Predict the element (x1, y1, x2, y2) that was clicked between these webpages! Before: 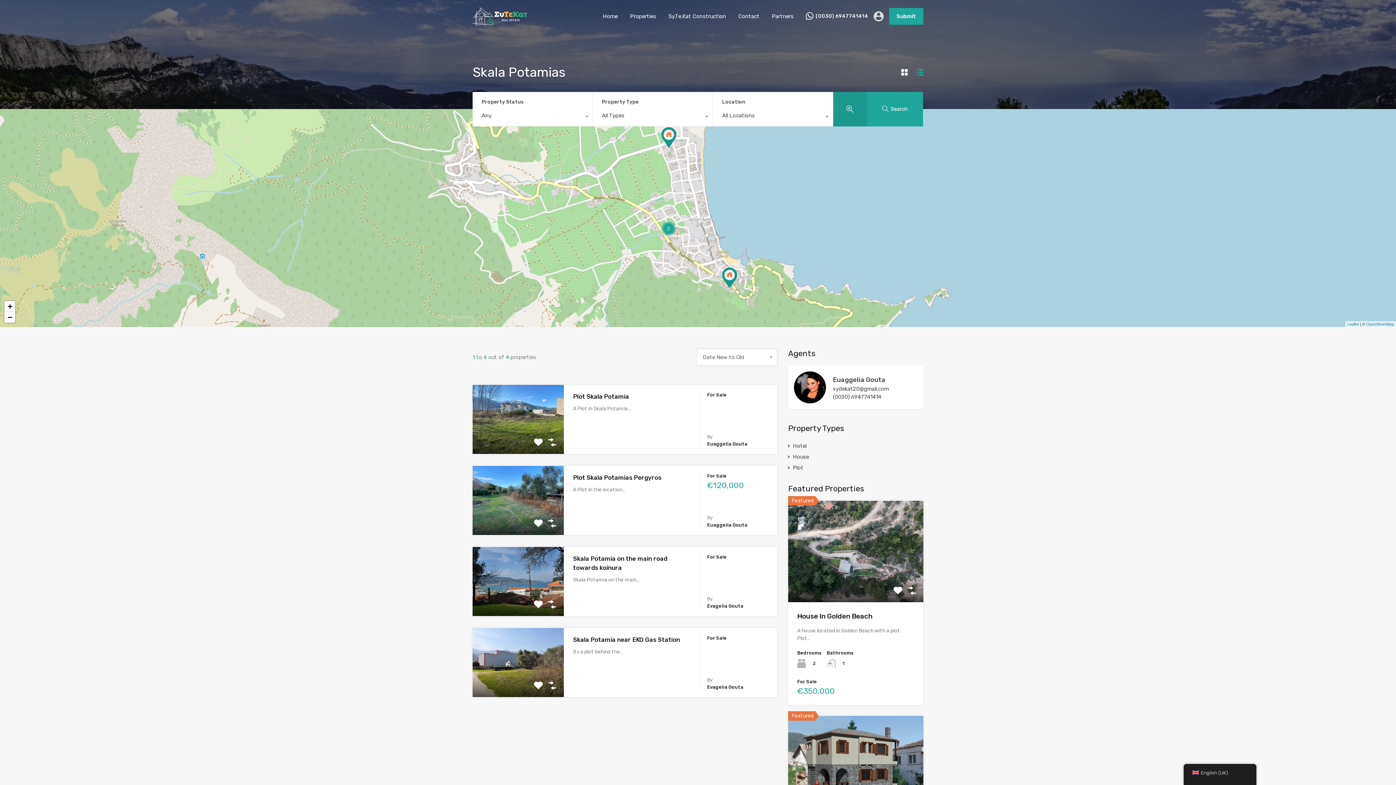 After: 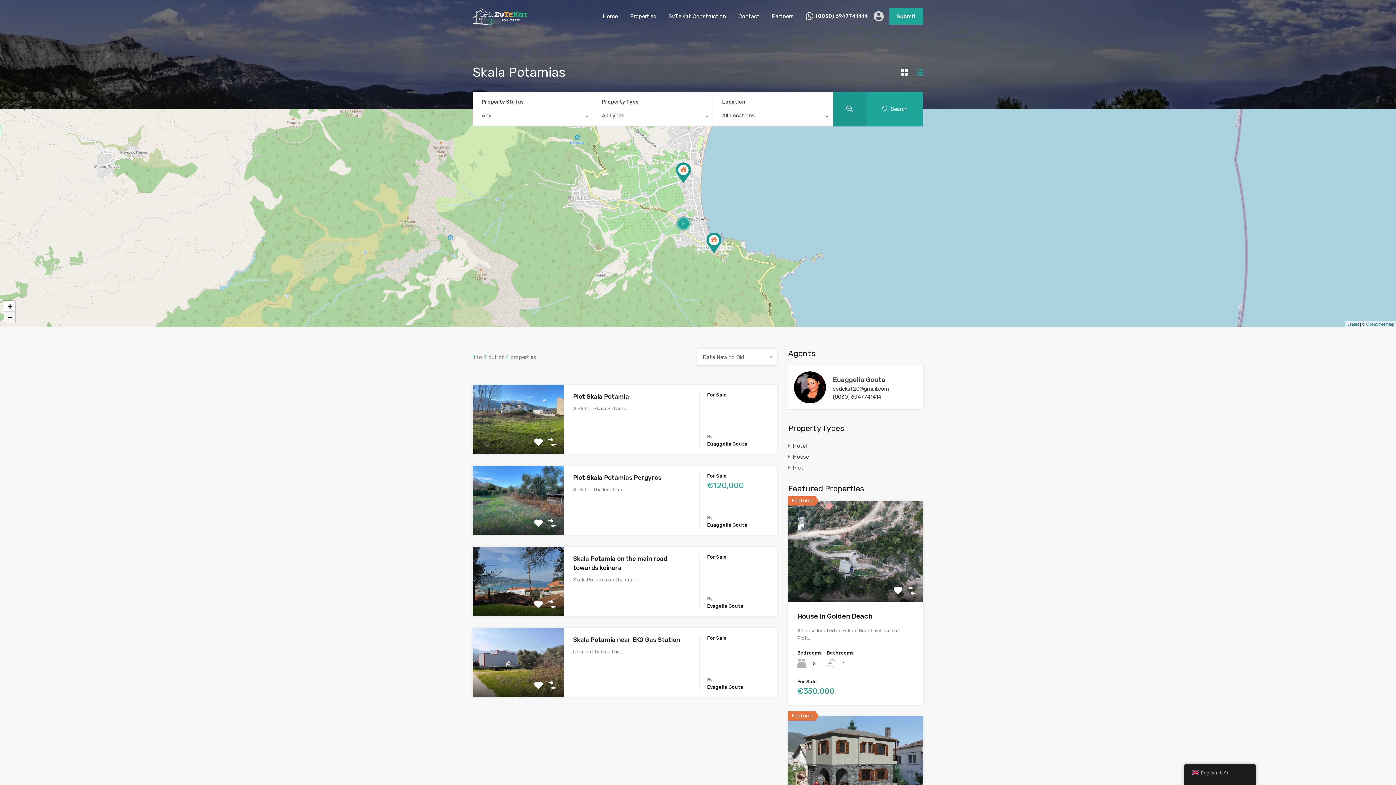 Action: bbox: (4, 312, 15, 322) label: Zoom out